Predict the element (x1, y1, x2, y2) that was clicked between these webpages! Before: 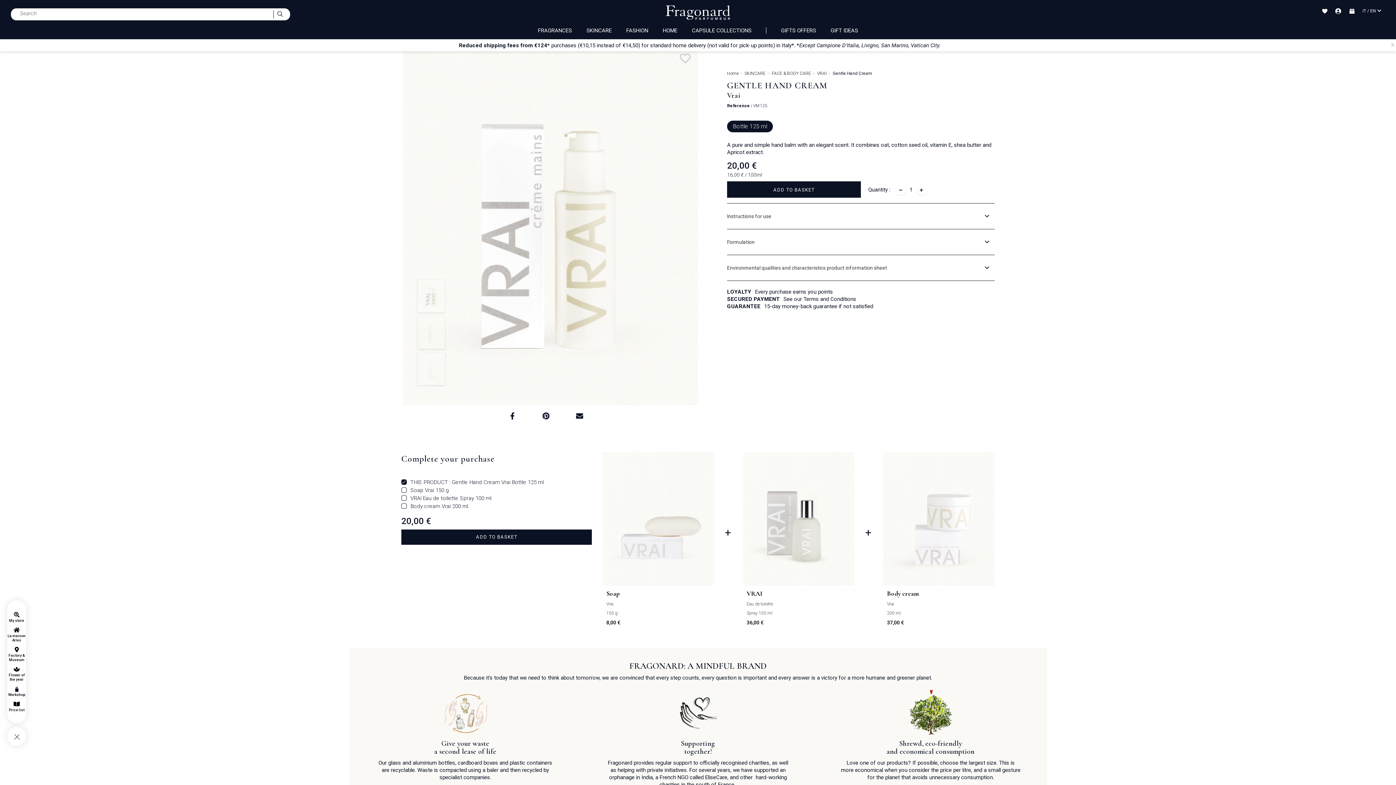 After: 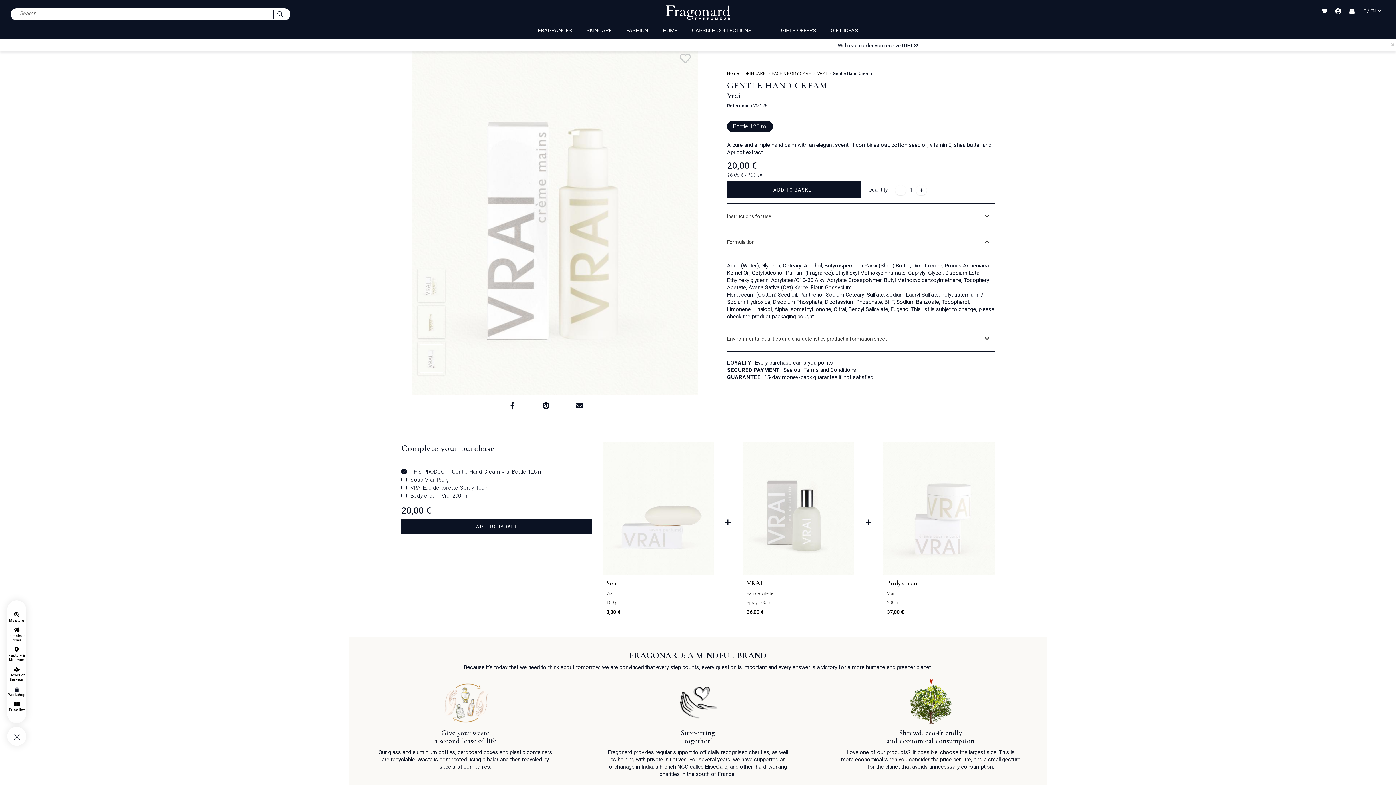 Action: label: Formulation bbox: (727, 238, 984, 245)